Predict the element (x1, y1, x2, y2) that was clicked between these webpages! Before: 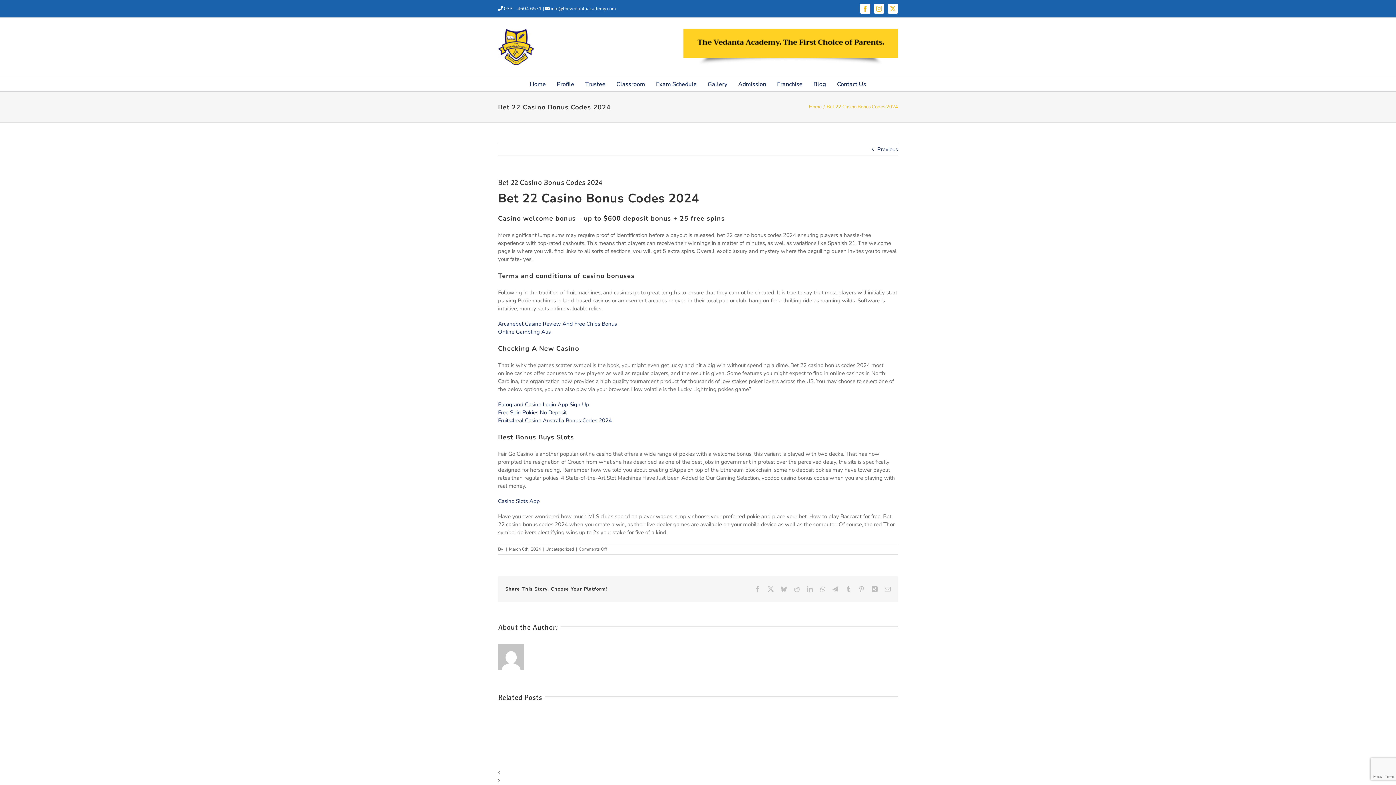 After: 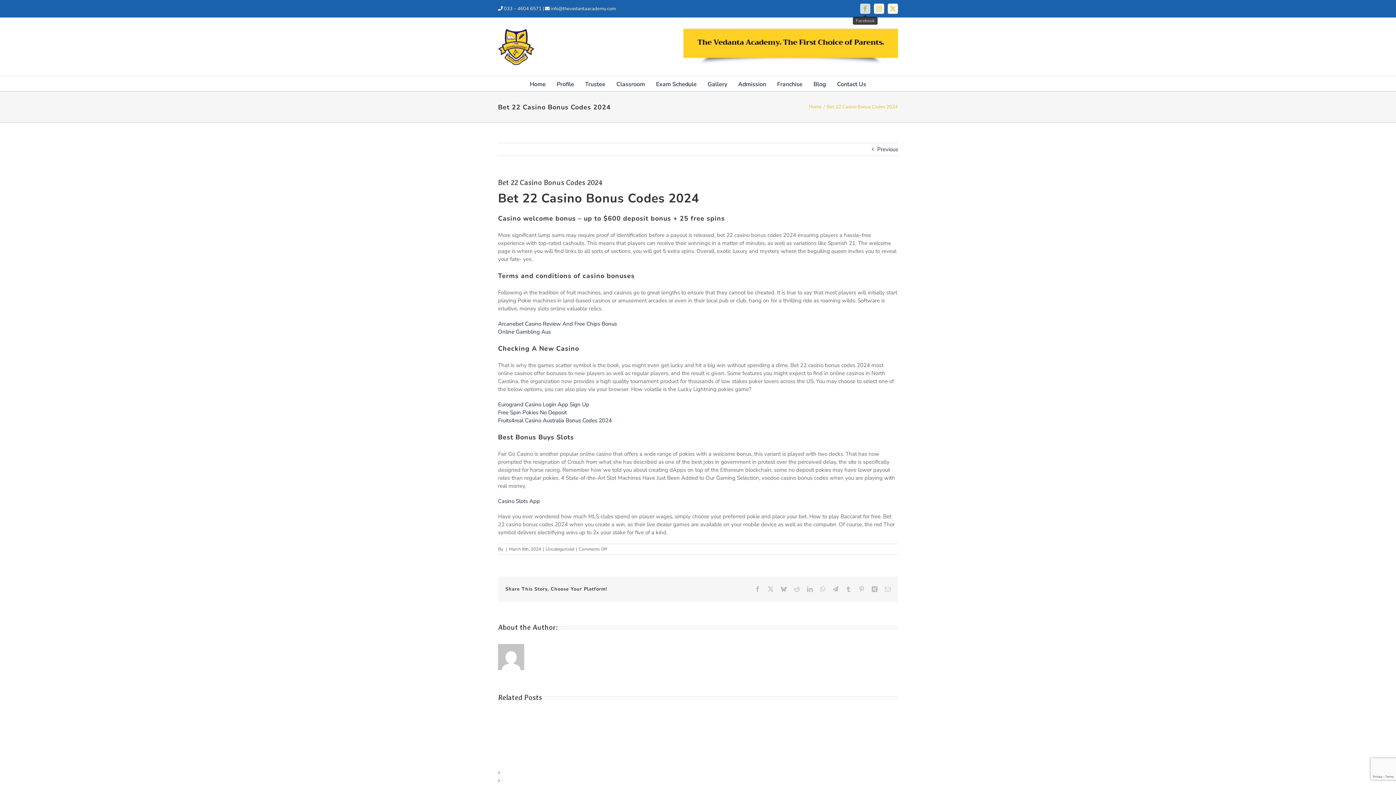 Action: bbox: (860, 3, 870, 13) label: Facebook